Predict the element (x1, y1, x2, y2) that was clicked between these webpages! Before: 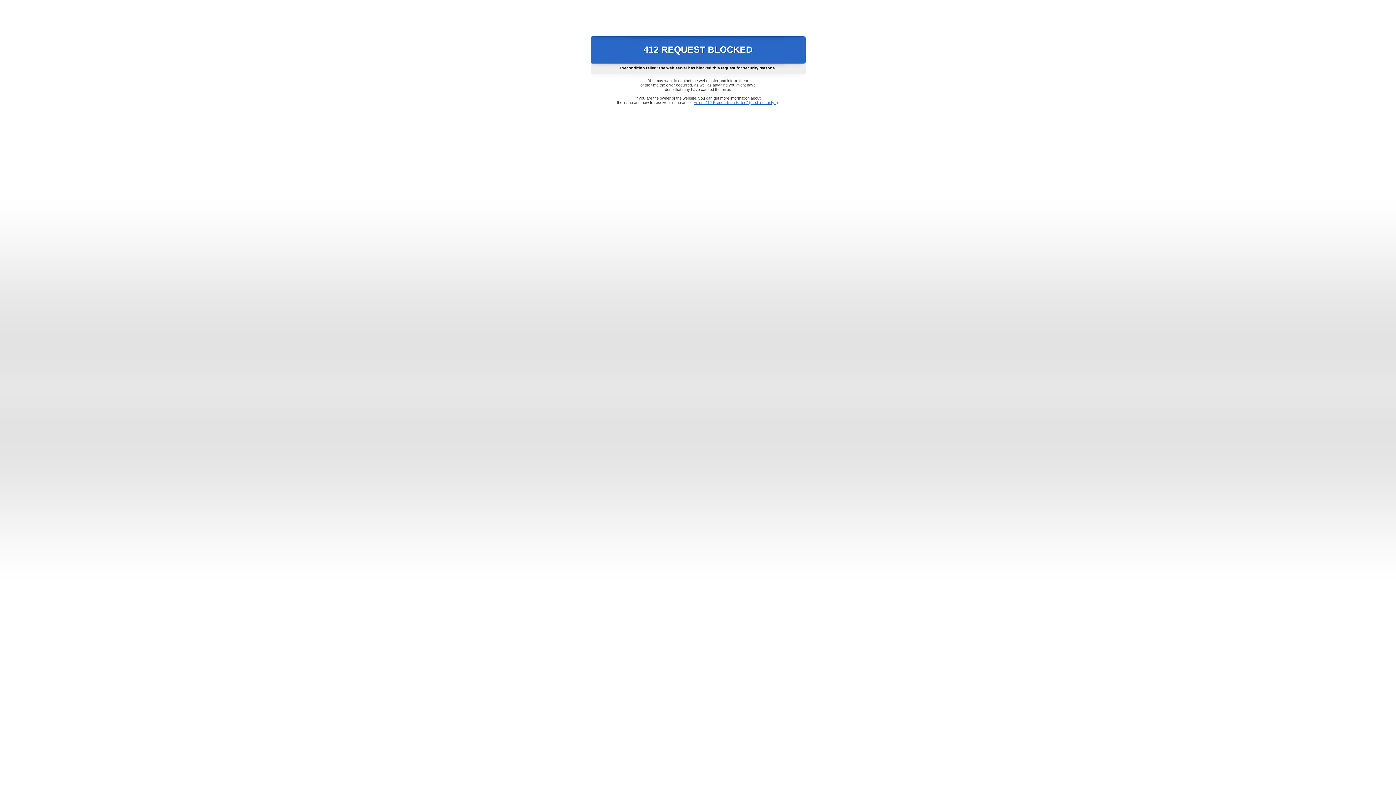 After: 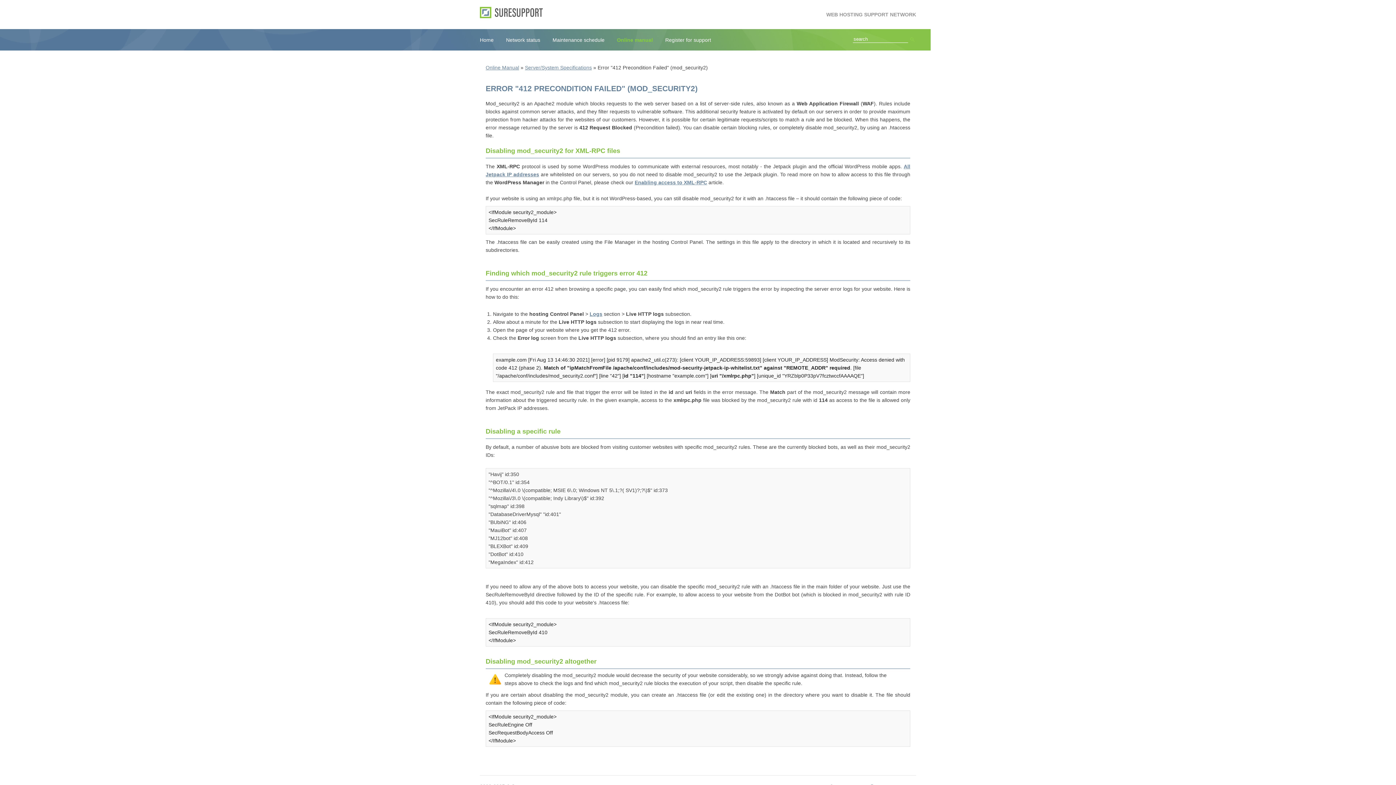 Action: bbox: (693, 100, 778, 104) label: Error "412 Precondition Failed" (mod_security2)